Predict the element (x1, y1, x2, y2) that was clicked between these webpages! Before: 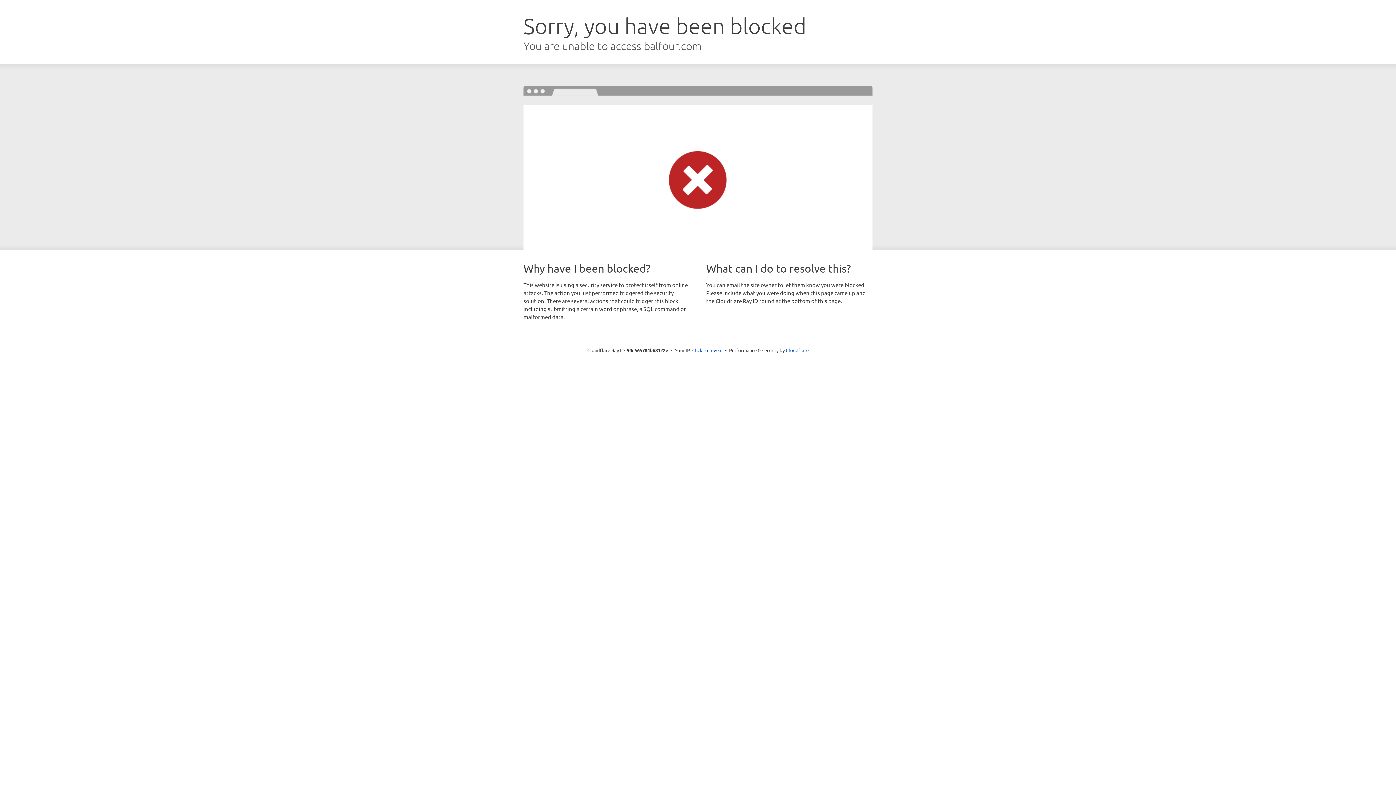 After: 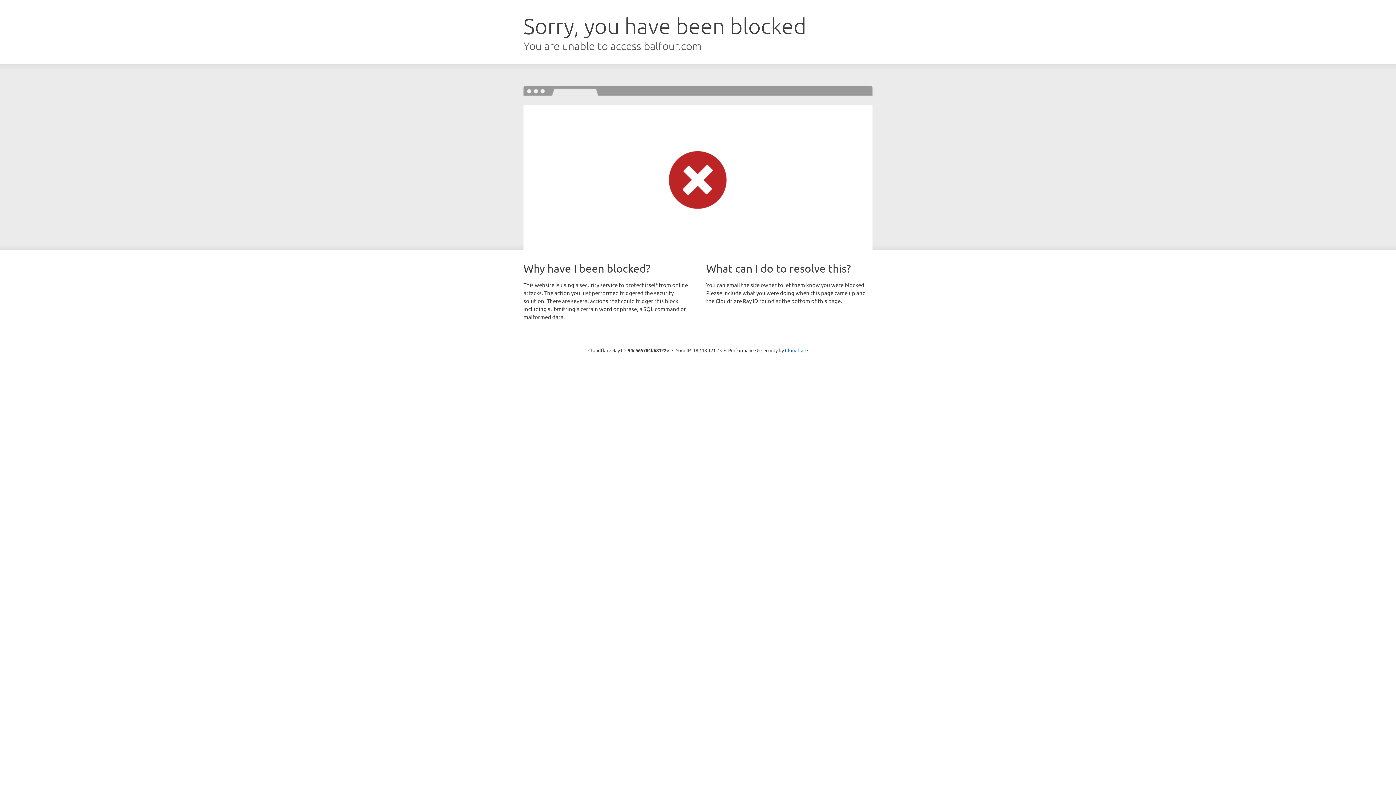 Action: label: Click to reveal bbox: (692, 346, 722, 353)